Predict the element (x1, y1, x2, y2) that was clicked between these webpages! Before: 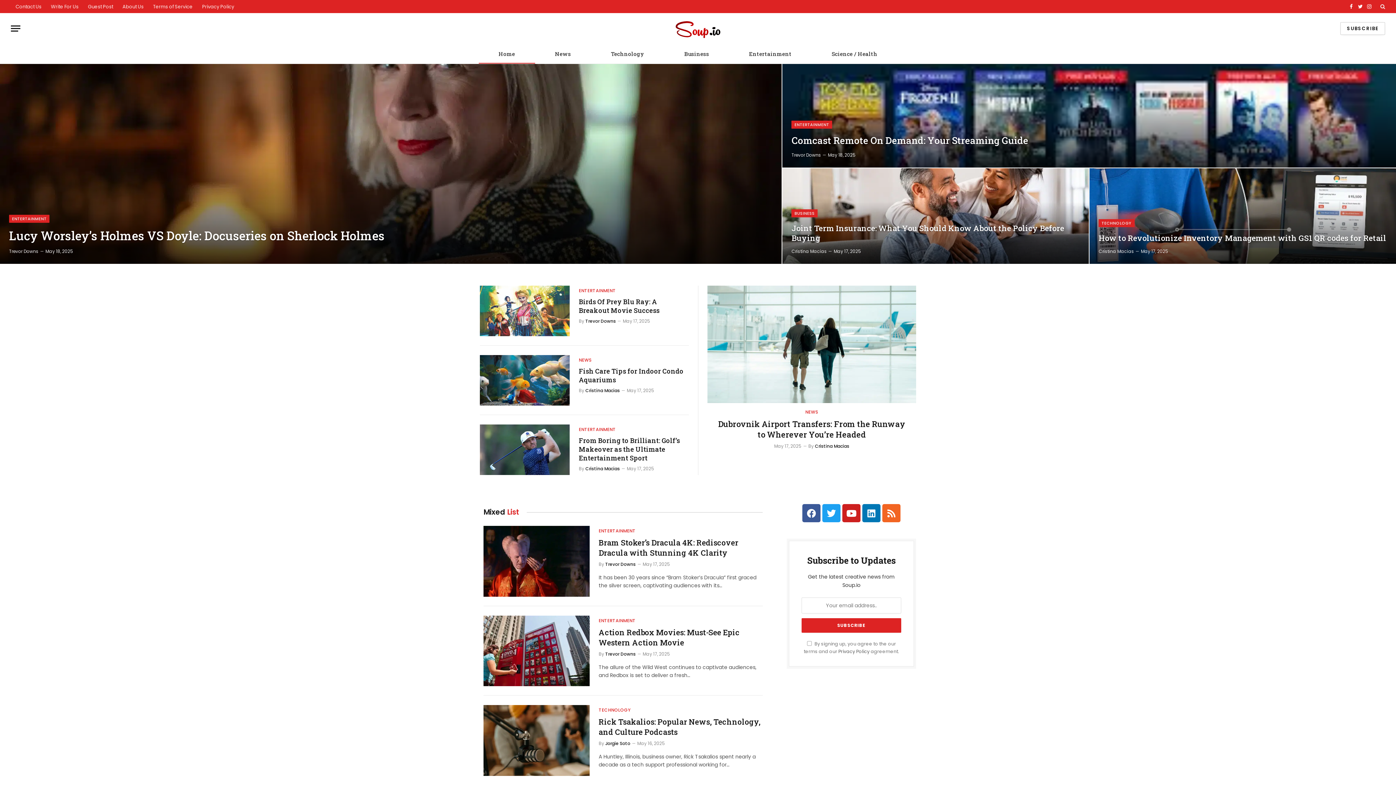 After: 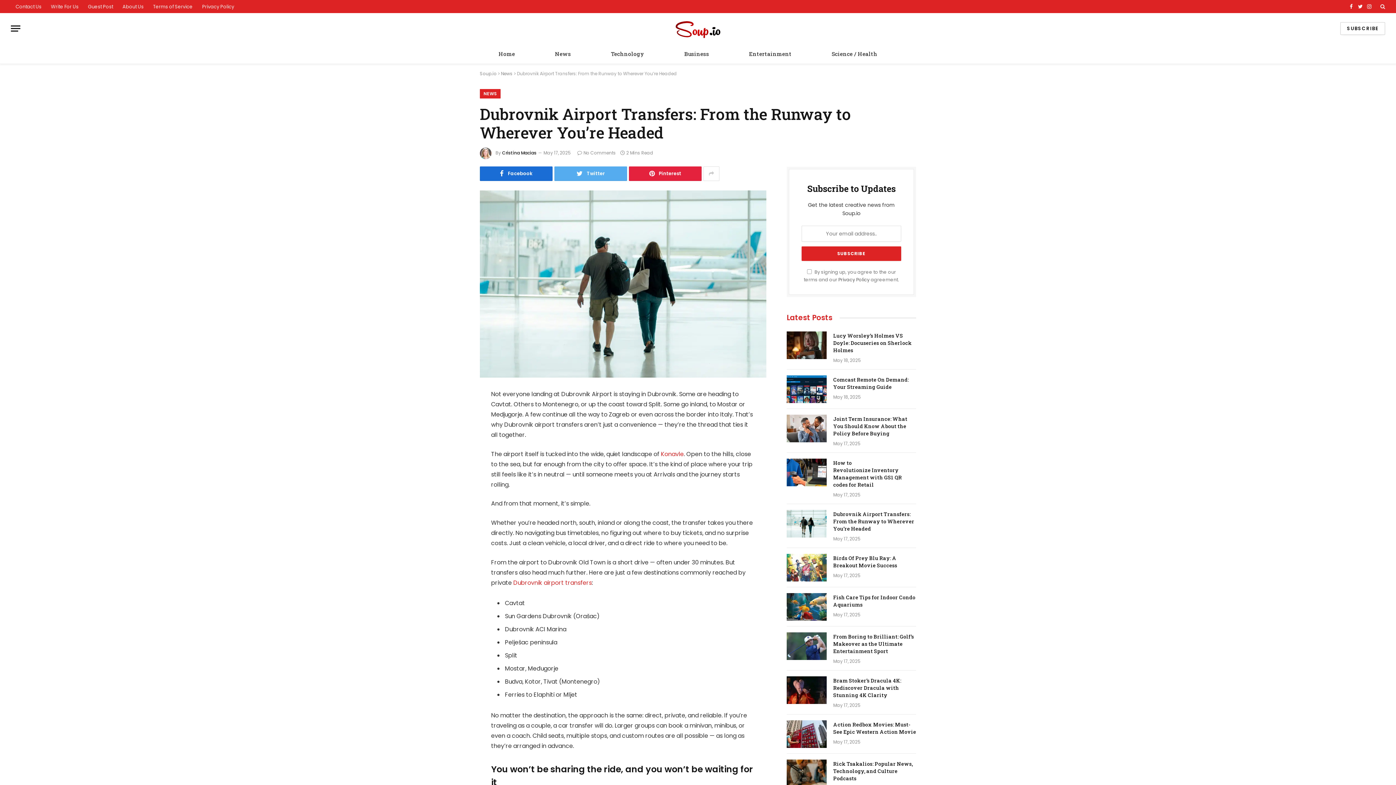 Action: label: Dubrovnik Airport Transfers: From the Runway to Wherever You’re Headed bbox: (718, 418, 905, 439)